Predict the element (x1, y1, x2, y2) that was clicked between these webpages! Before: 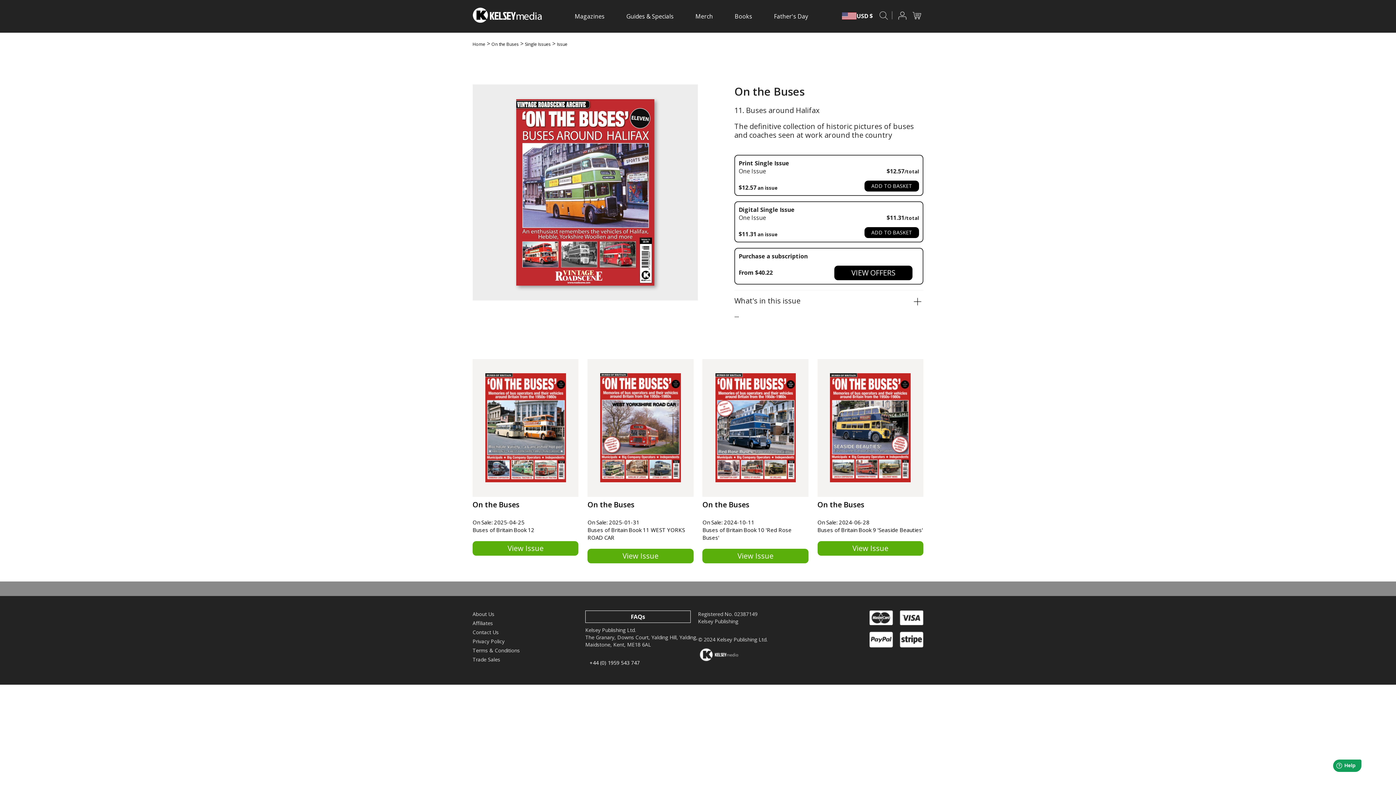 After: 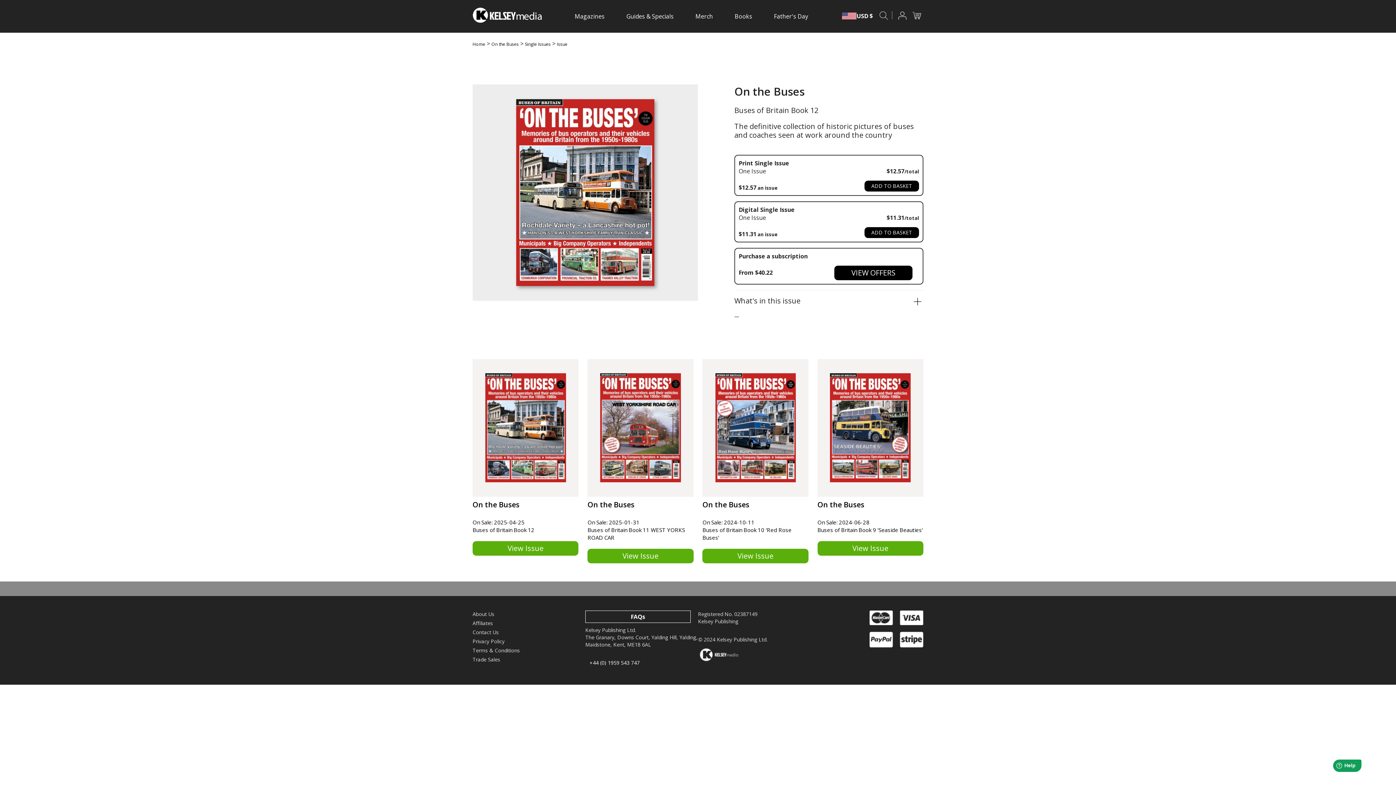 Action: label: On the Buses
On Sale: 2025-04-25
Buses of Britain Book 12 bbox: (472, 359, 578, 555)